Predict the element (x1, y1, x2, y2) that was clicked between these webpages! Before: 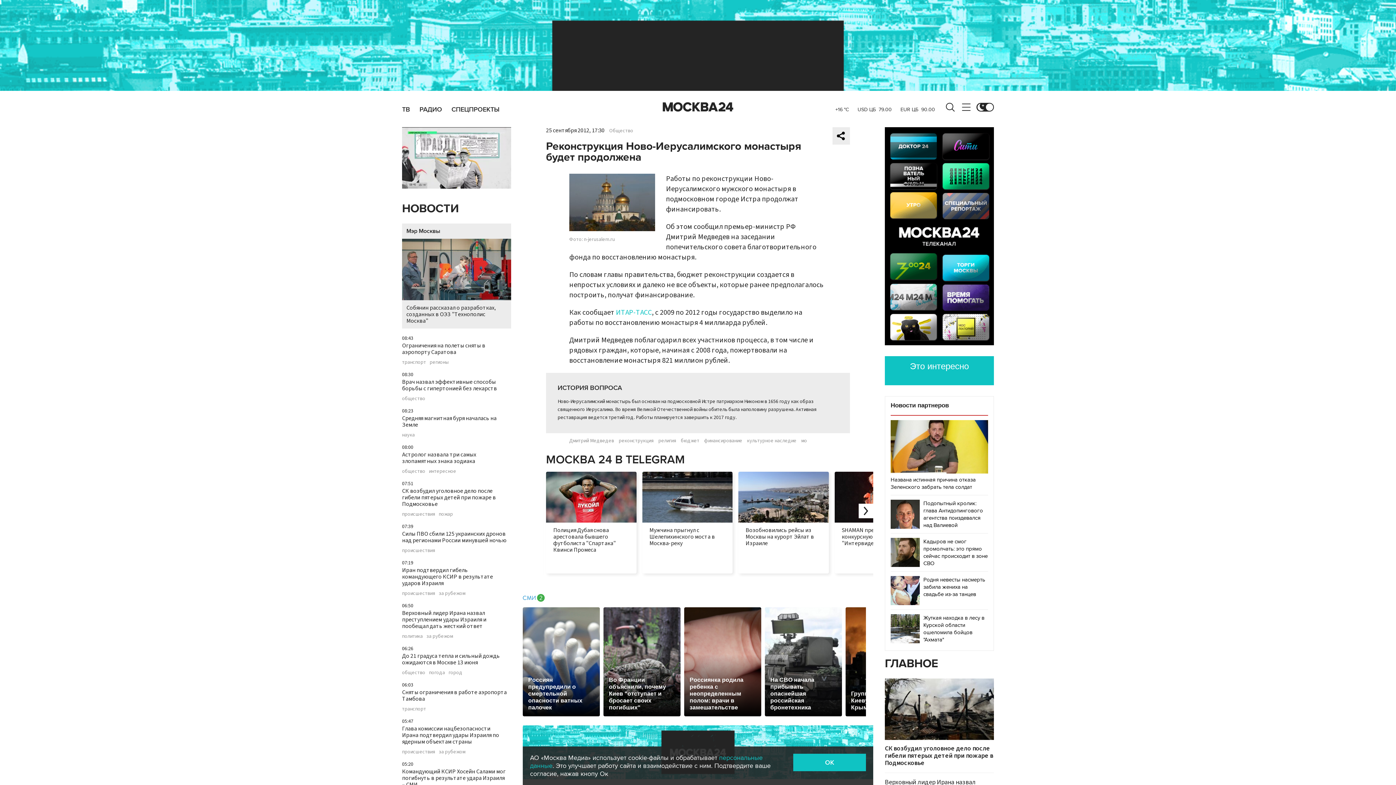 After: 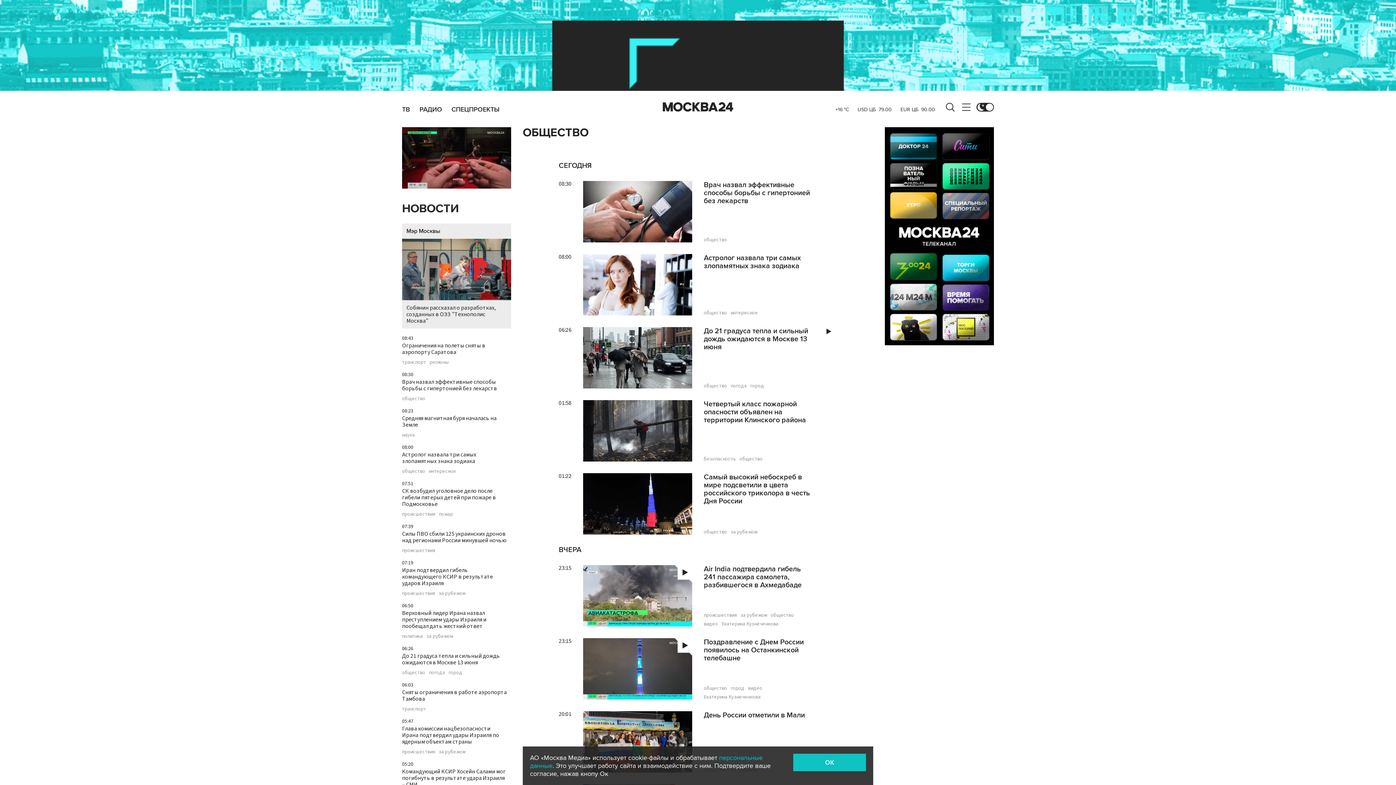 Action: bbox: (402, 469, 425, 474) label: общество